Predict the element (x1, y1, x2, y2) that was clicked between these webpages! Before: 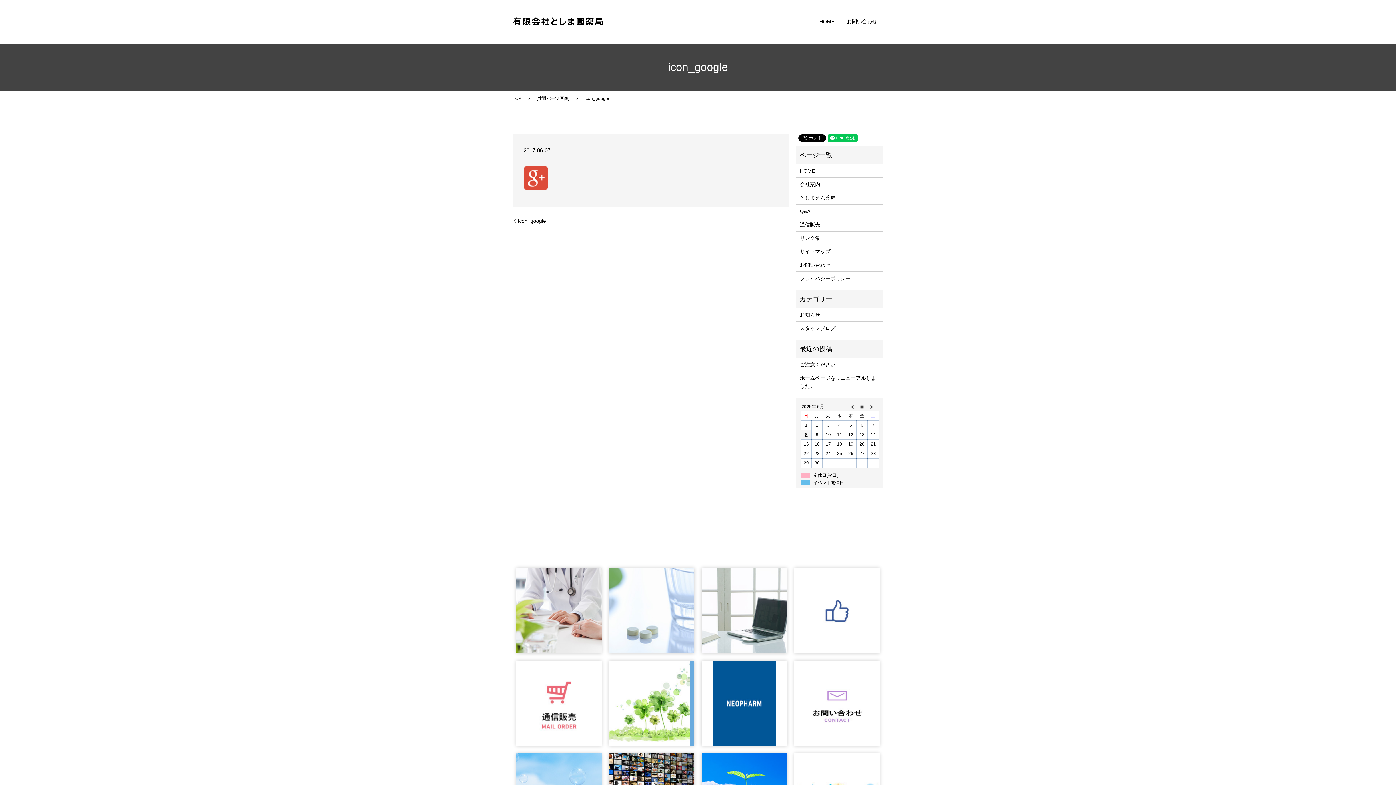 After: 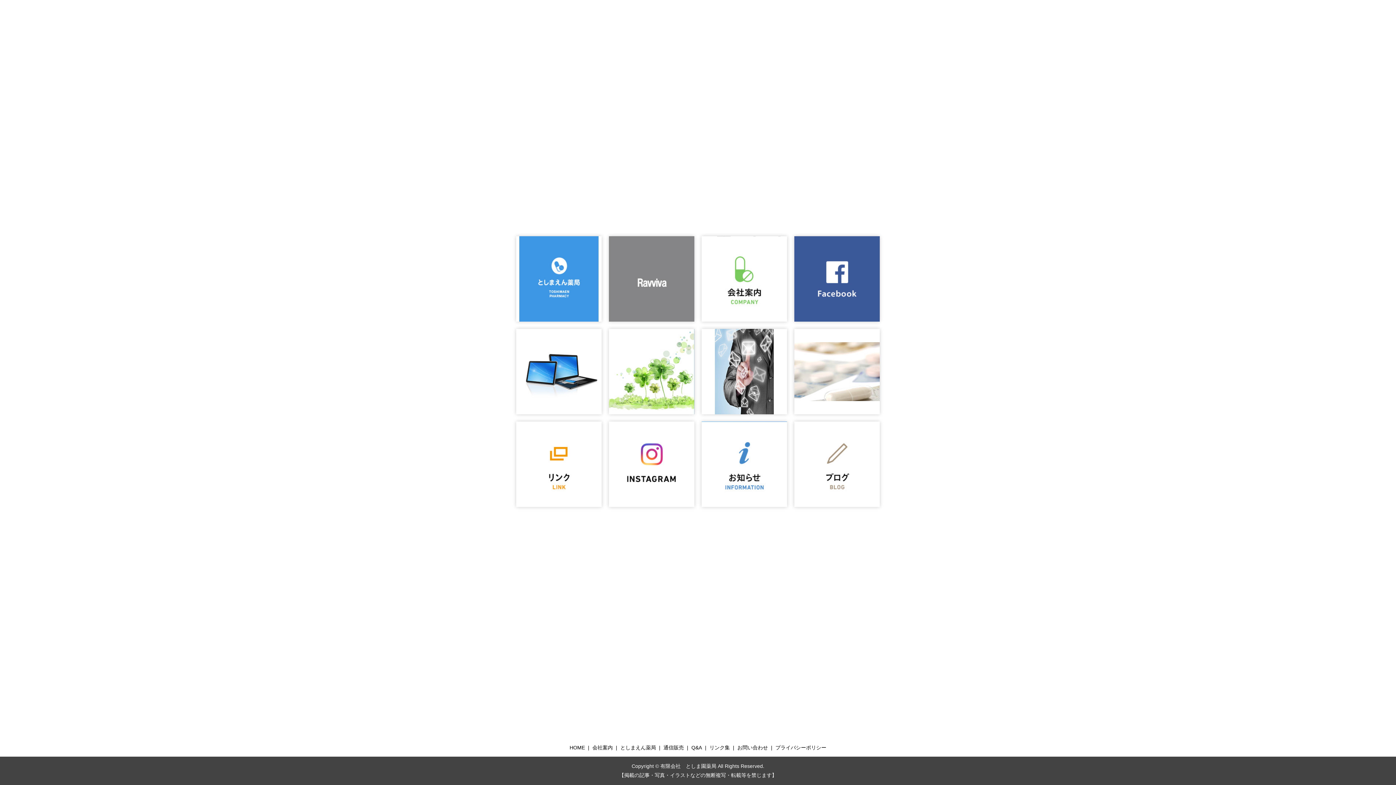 Action: bbox: (512, 17, 603, 26)